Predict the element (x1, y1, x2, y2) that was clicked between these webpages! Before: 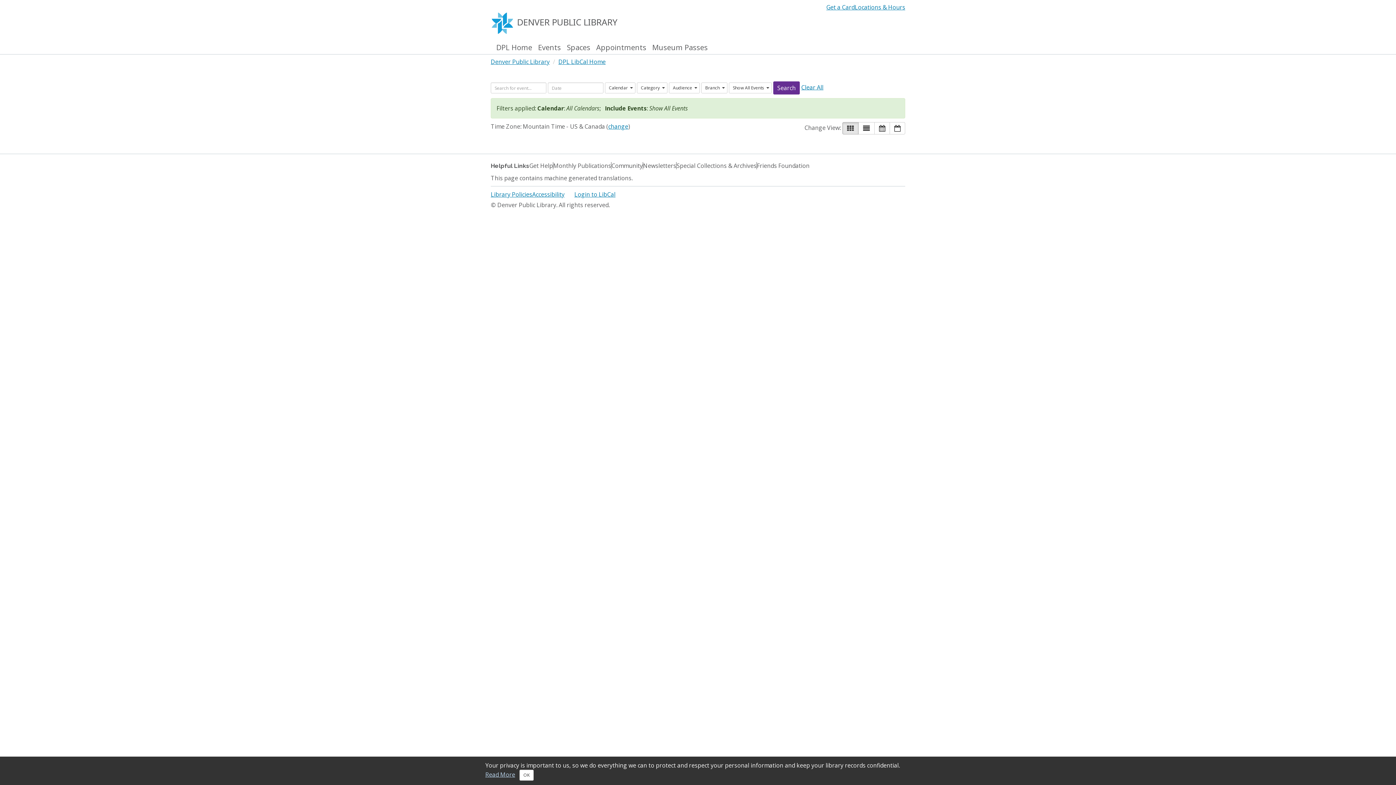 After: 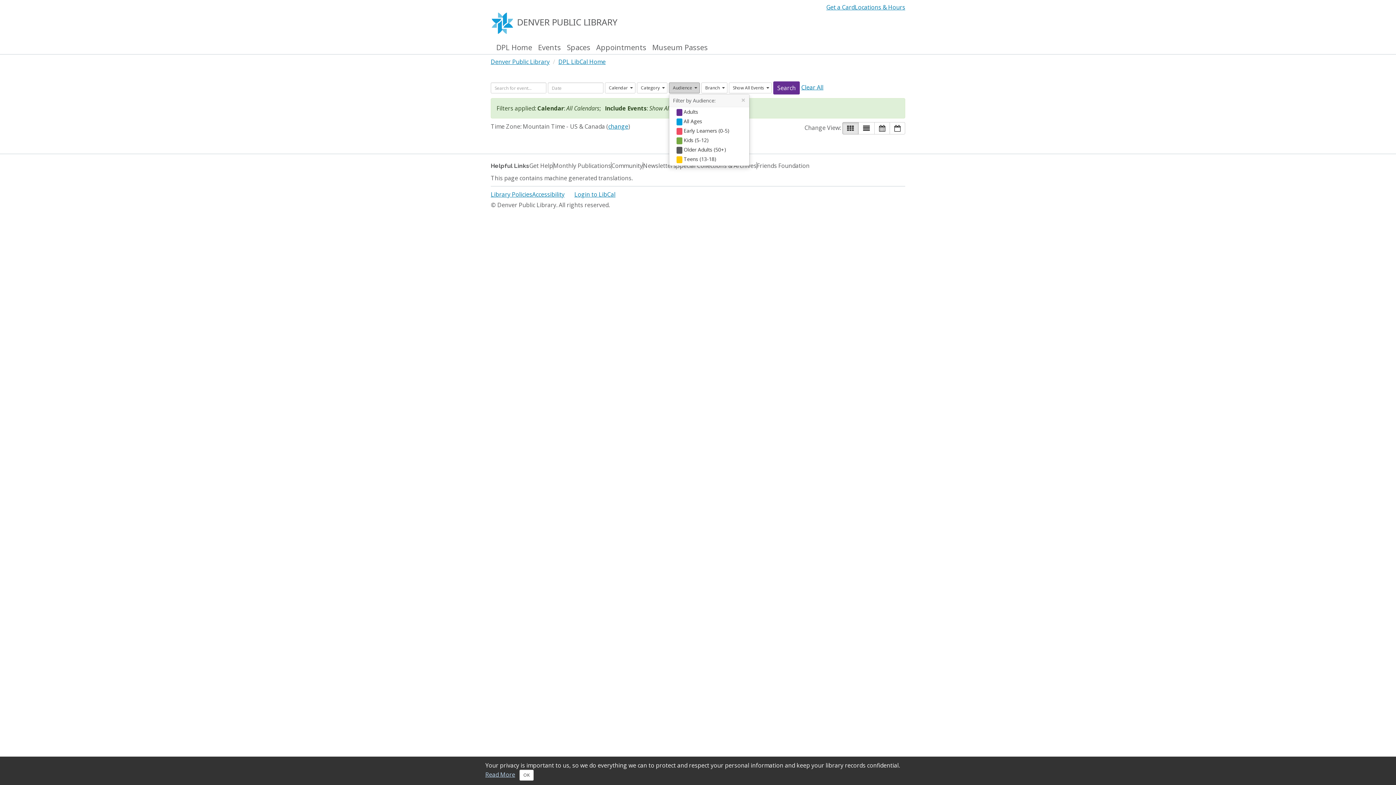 Action: label: Audience bbox: (669, 82, 700, 93)